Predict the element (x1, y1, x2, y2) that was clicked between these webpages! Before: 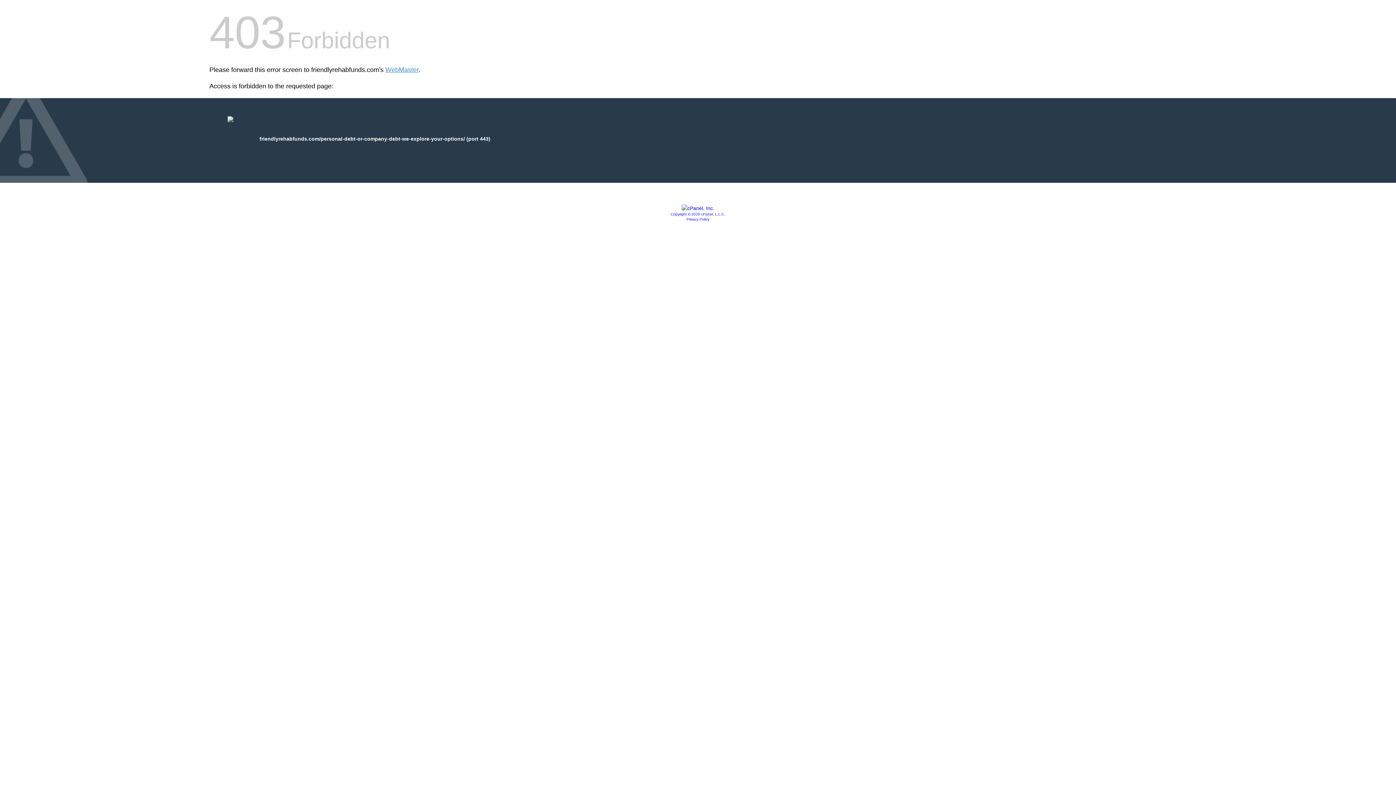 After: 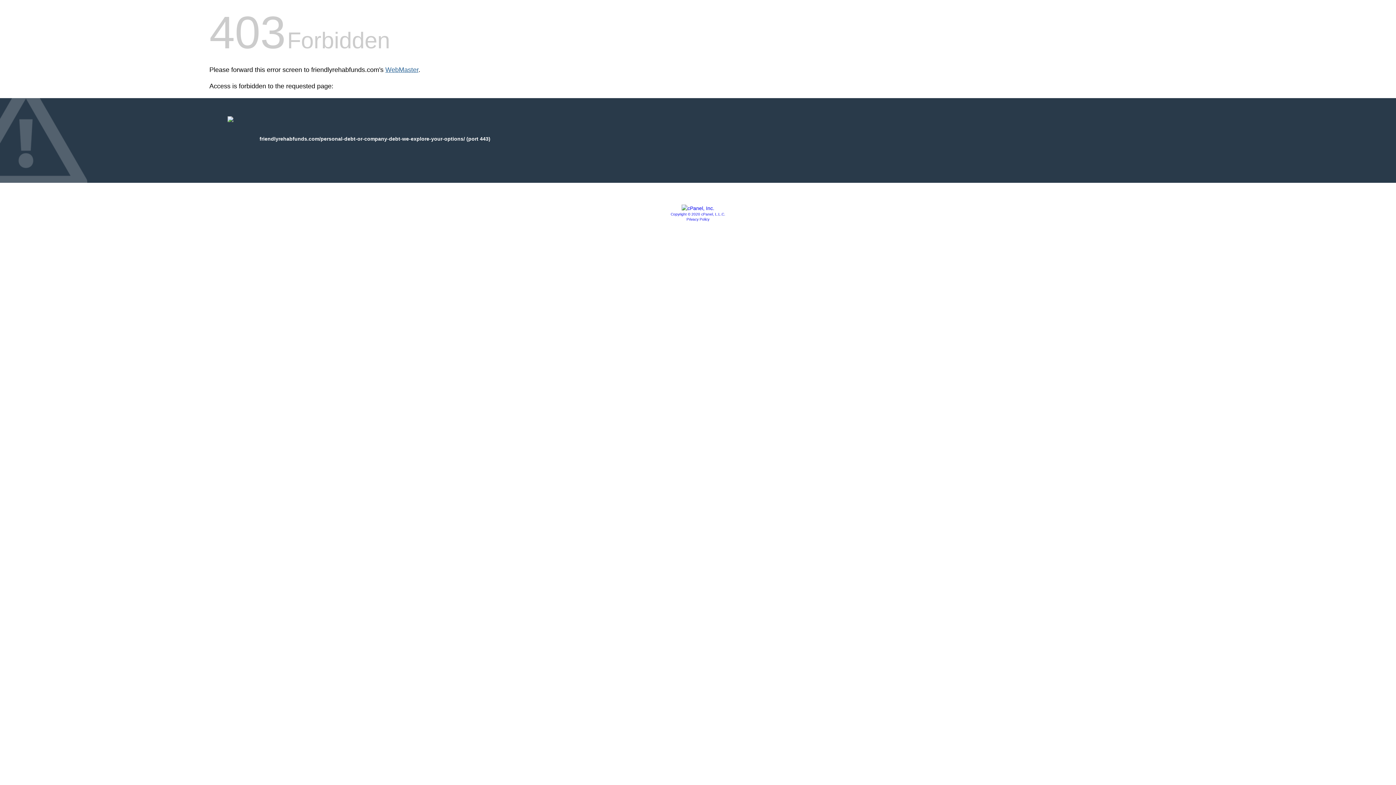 Action: bbox: (385, 66, 418, 73) label: WebMaster